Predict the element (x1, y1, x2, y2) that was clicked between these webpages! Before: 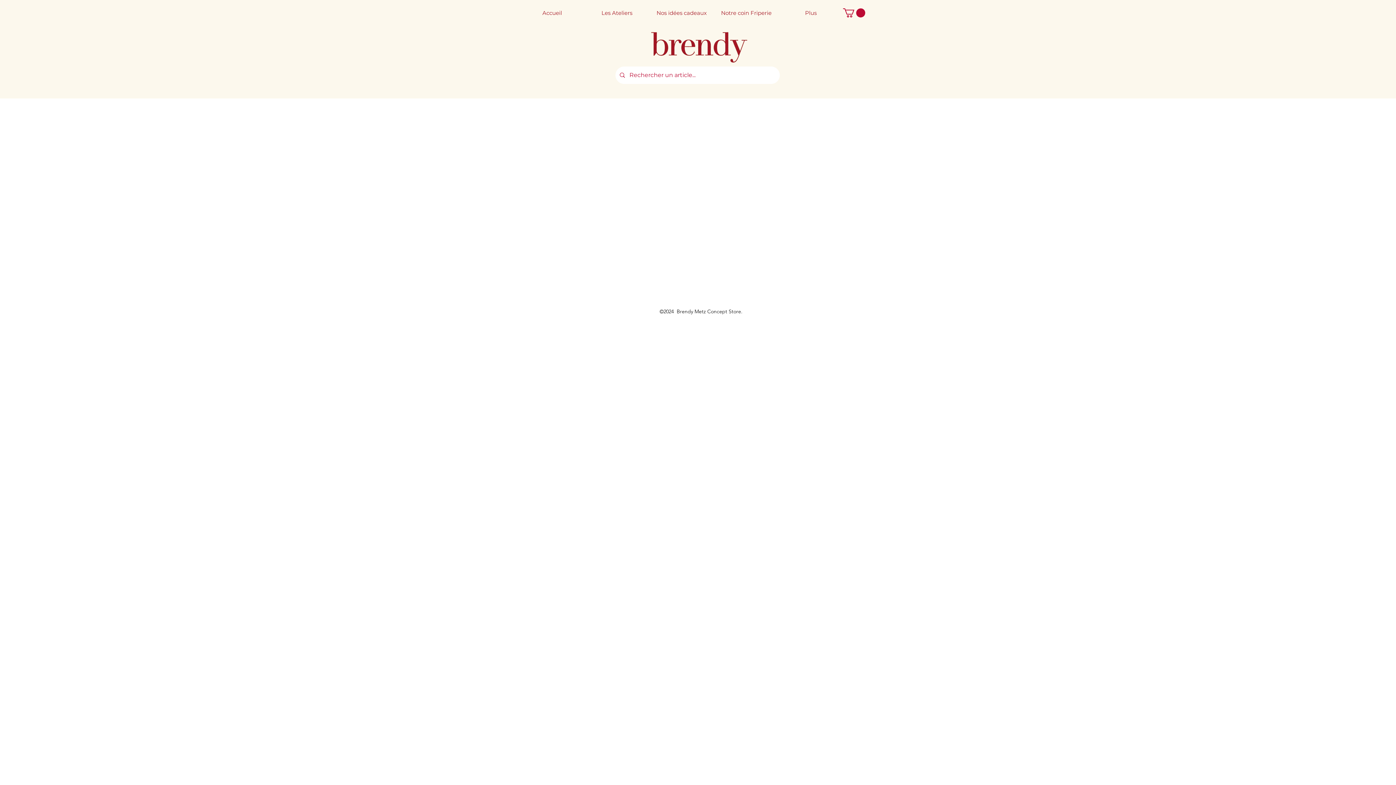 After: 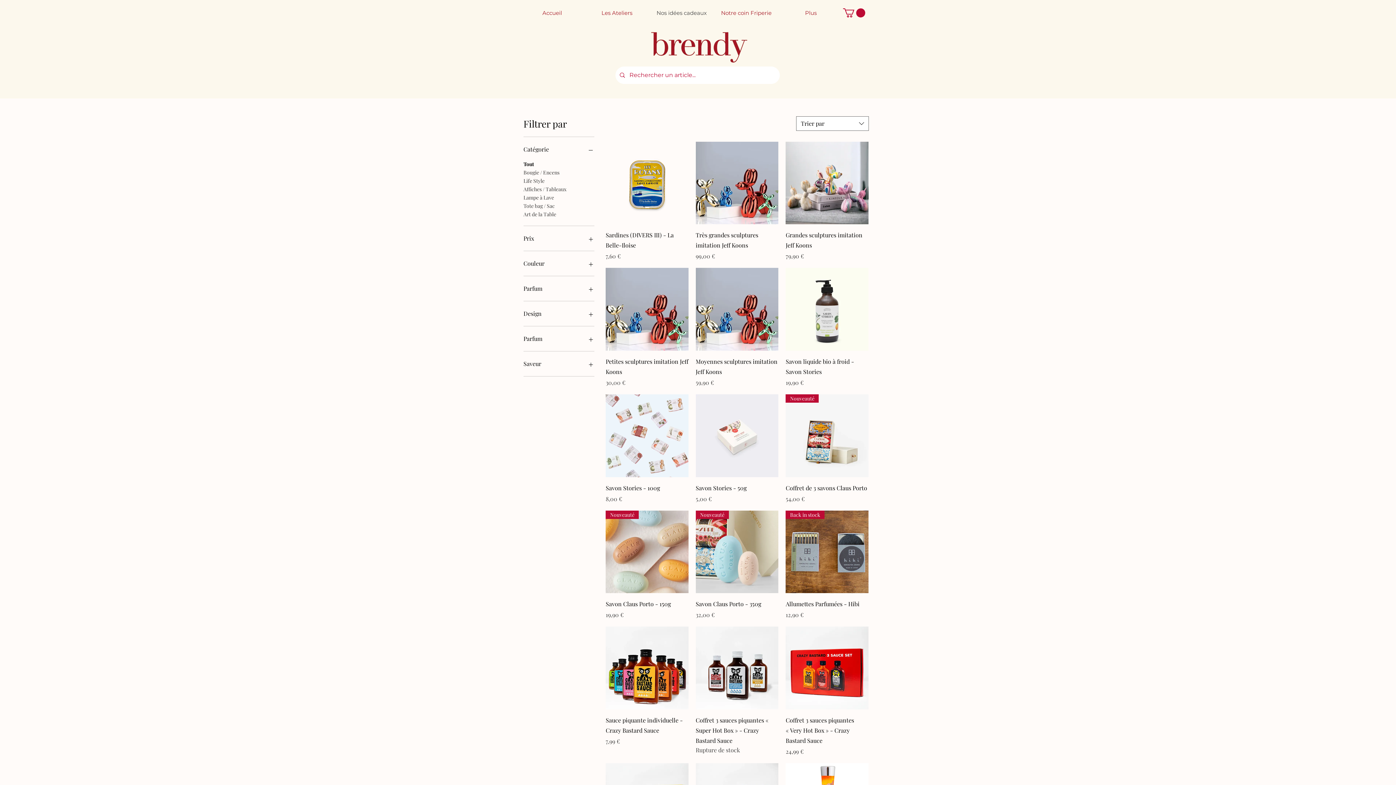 Action: label: Nos idées cadeaux bbox: (649, 5, 714, 20)